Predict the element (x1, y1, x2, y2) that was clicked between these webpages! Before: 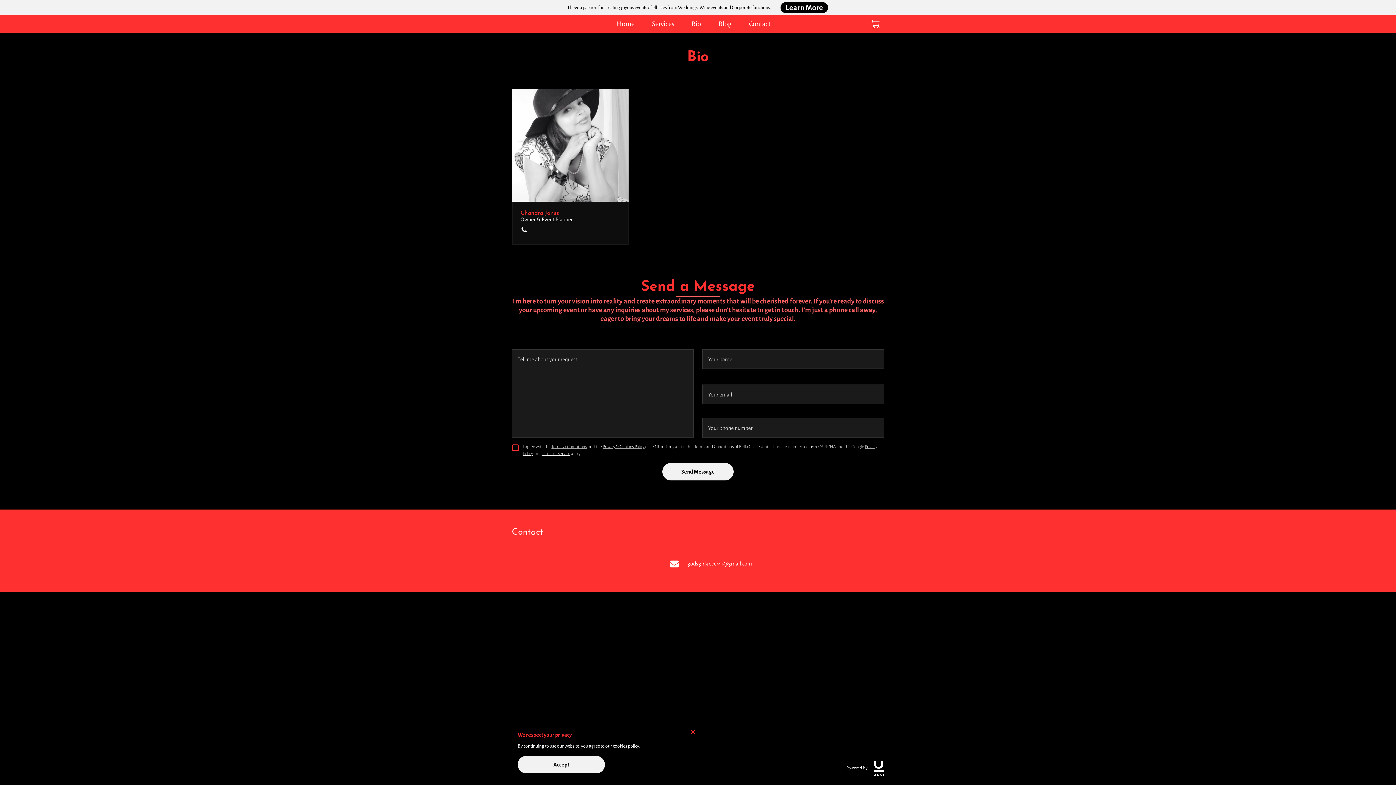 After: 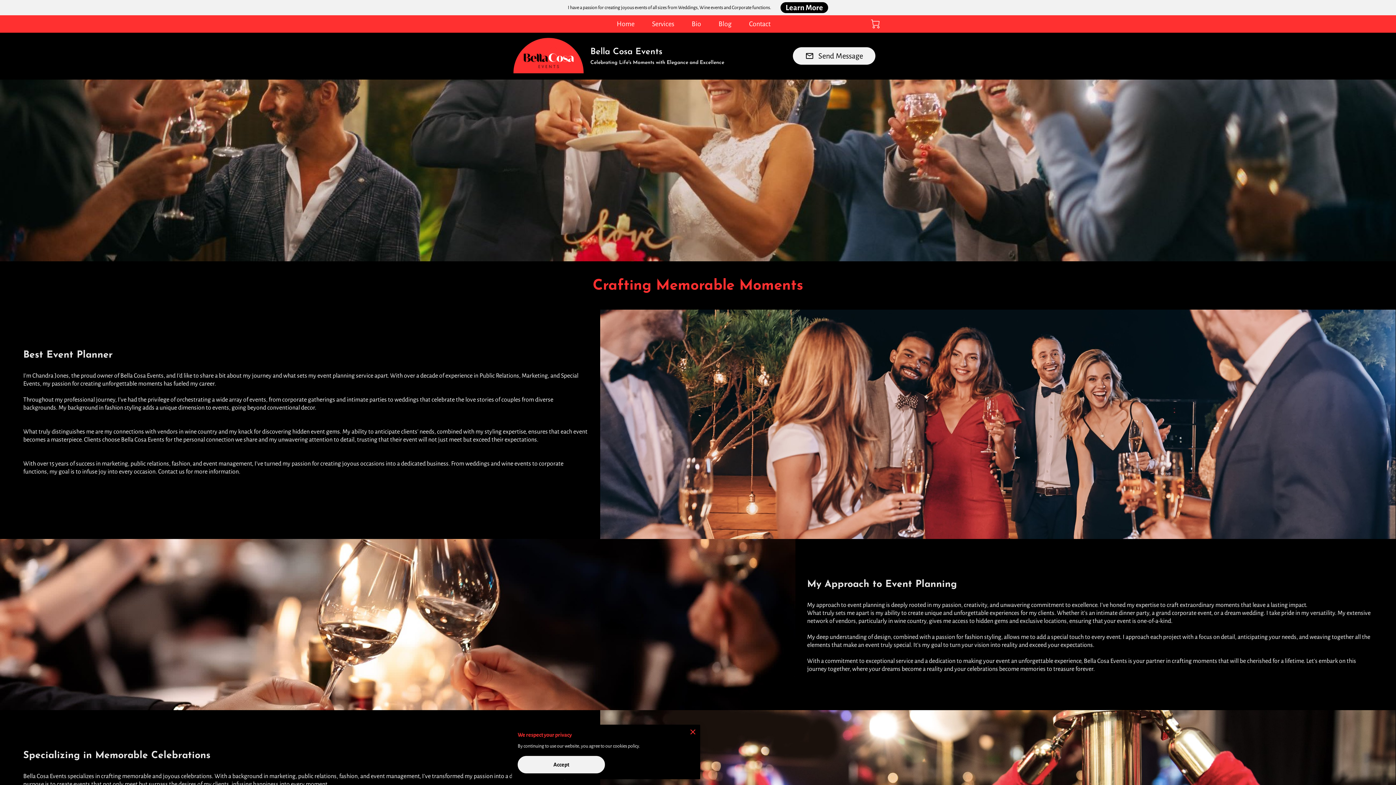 Action: label: Home bbox: (616, 19, 634, 28)